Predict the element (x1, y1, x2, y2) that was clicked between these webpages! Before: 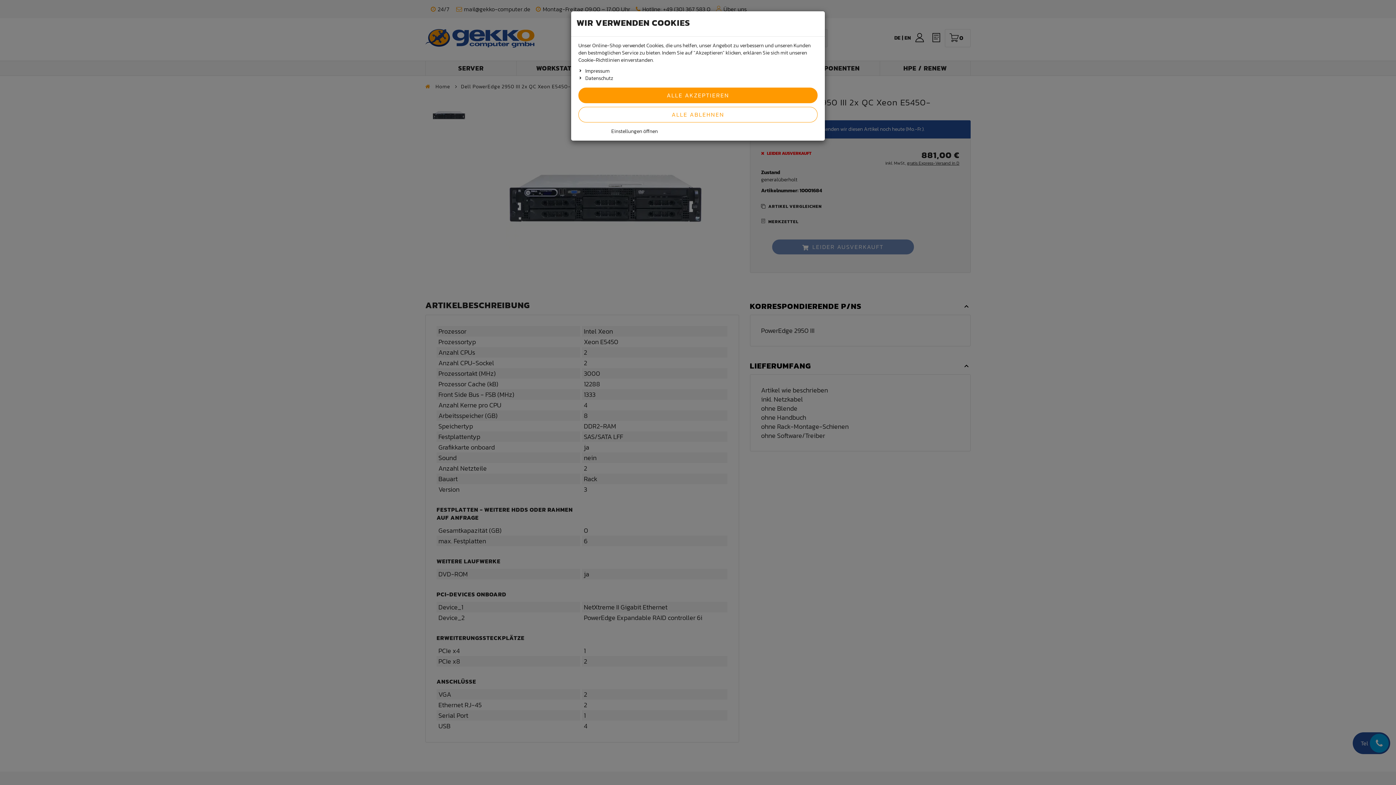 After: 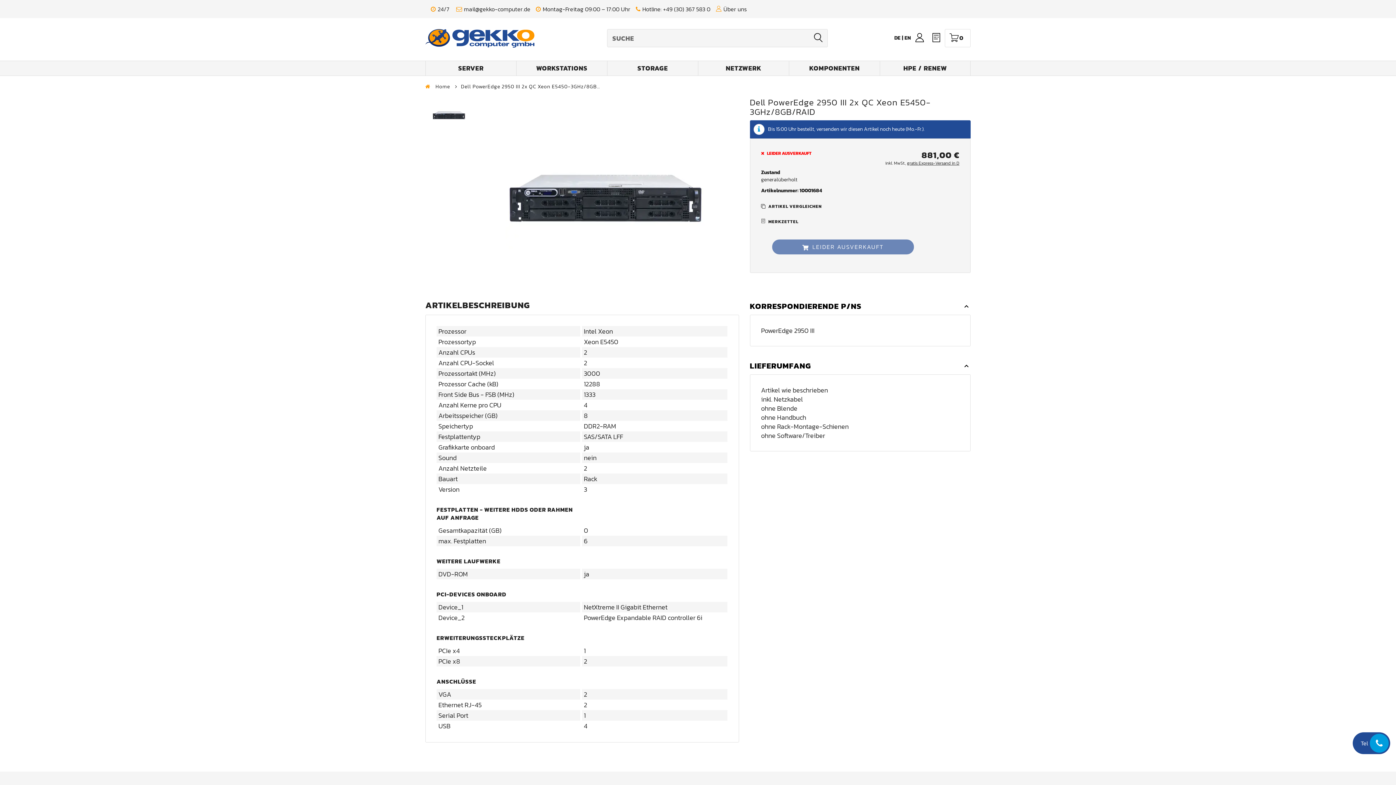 Action: label: ALLE AKZEPTIEREN bbox: (578, 87, 817, 103)